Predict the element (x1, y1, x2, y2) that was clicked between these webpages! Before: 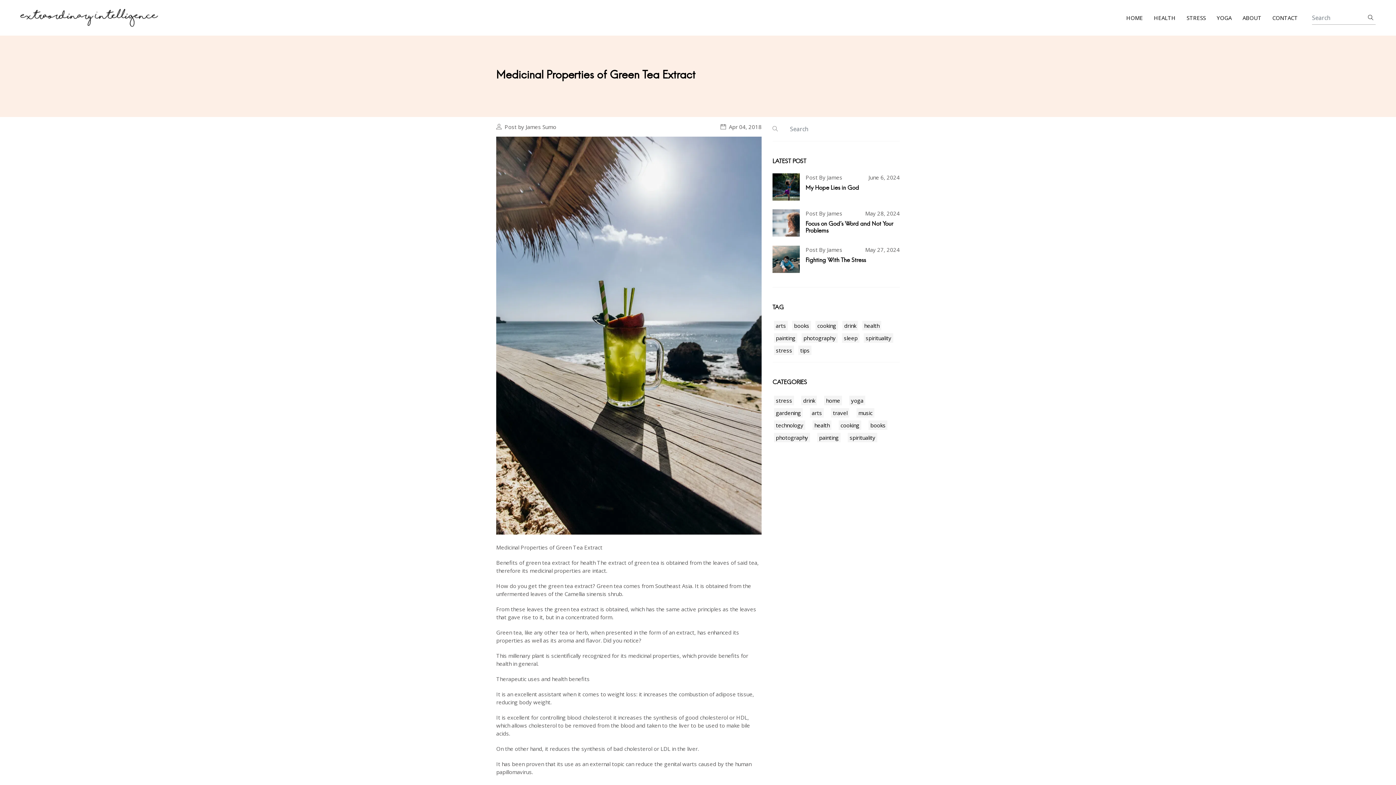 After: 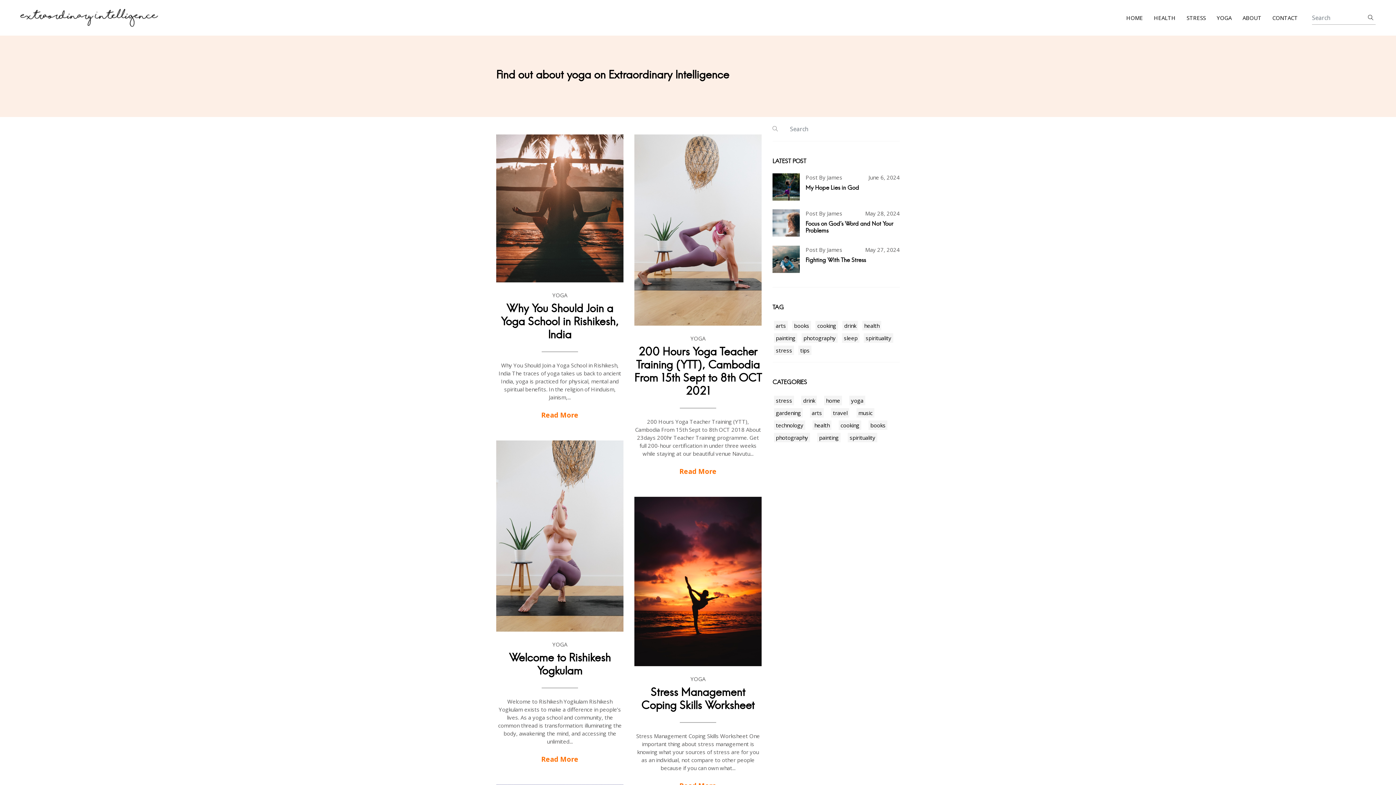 Action: label: yoga bbox: (849, 396, 865, 405)